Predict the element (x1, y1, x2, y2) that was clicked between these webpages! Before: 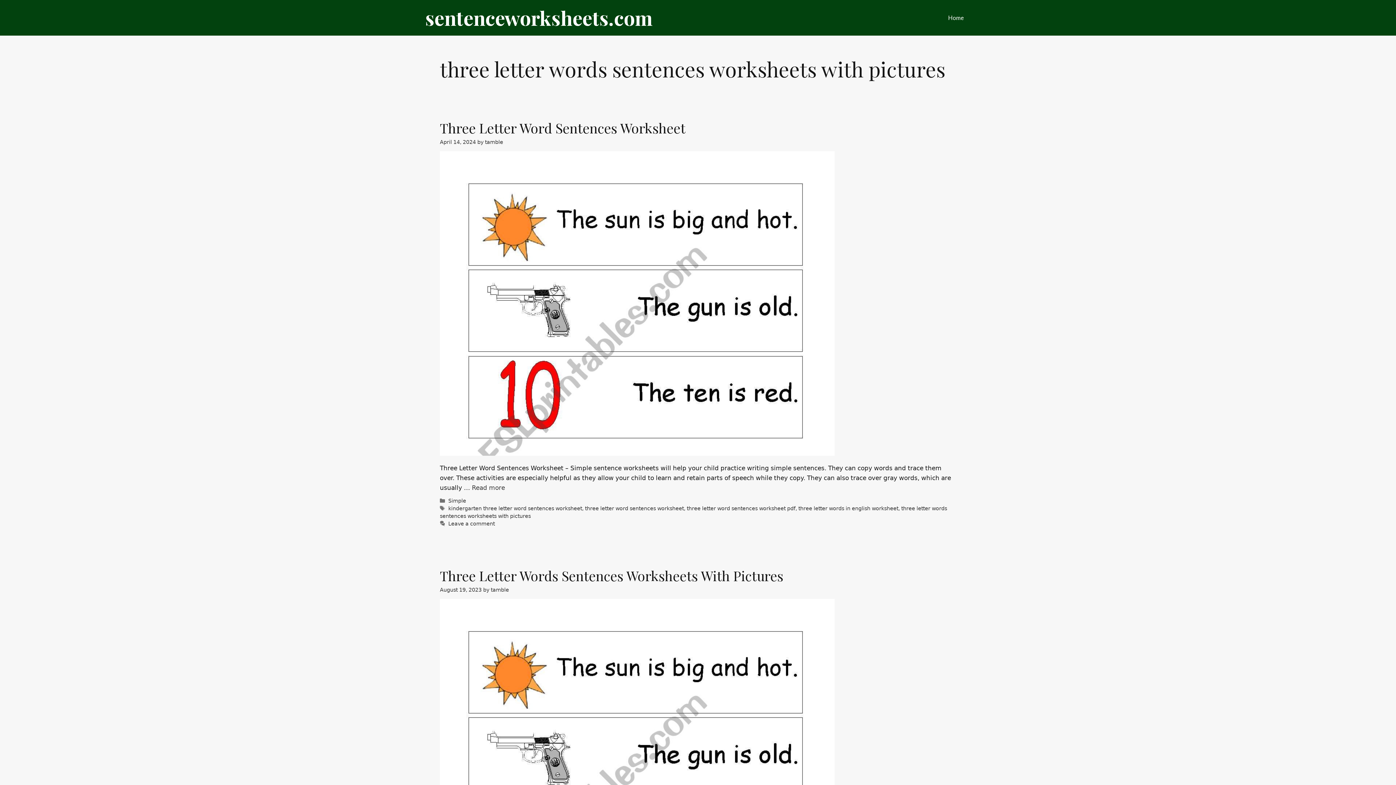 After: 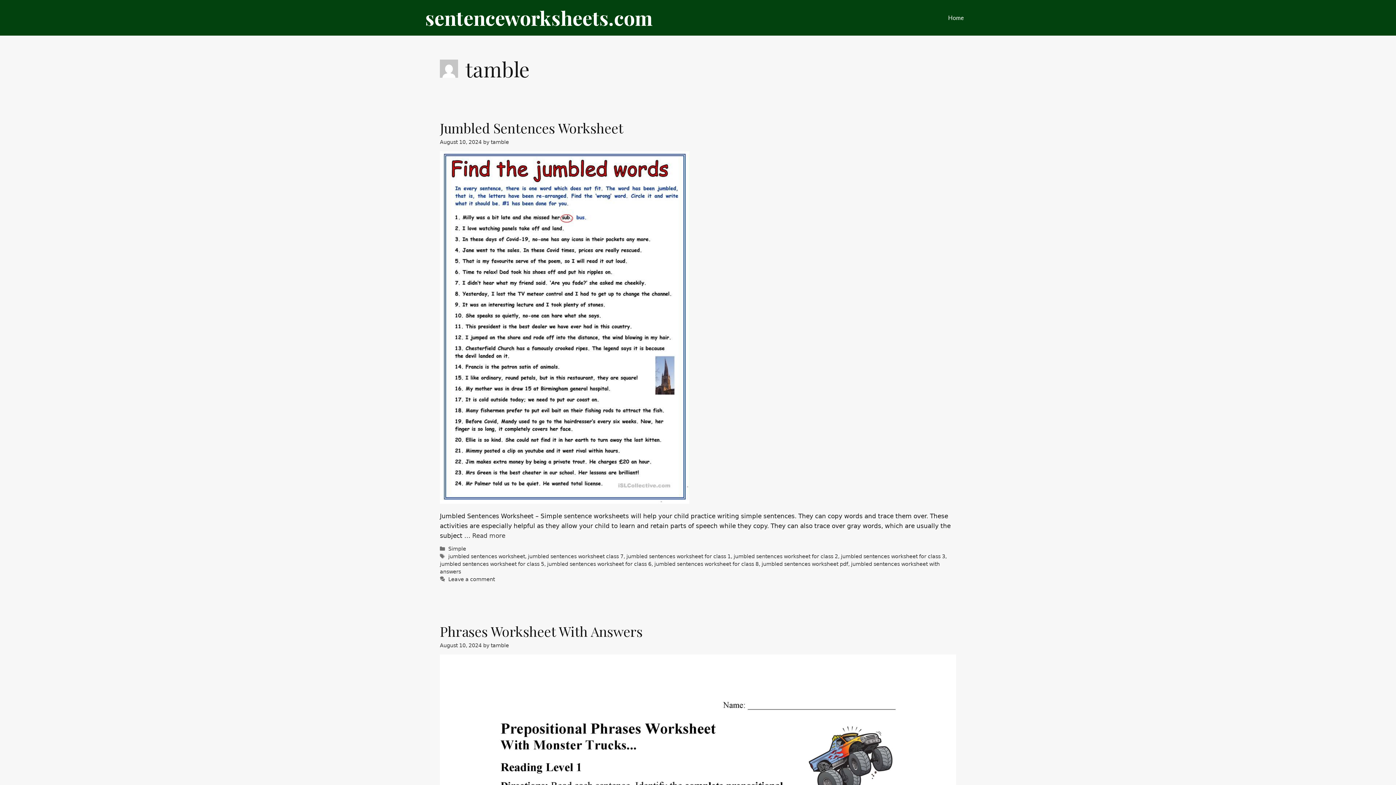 Action: bbox: (485, 139, 503, 145) label: tamble